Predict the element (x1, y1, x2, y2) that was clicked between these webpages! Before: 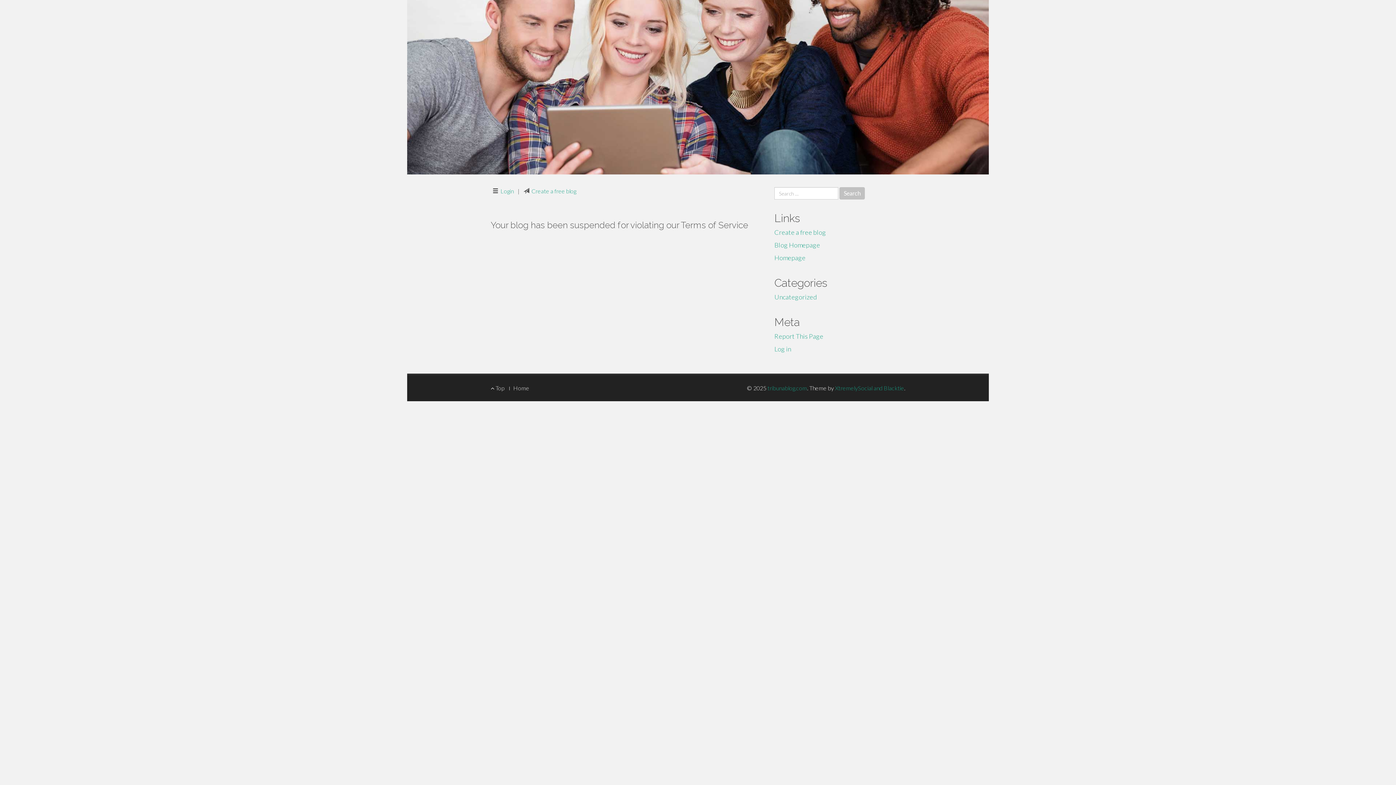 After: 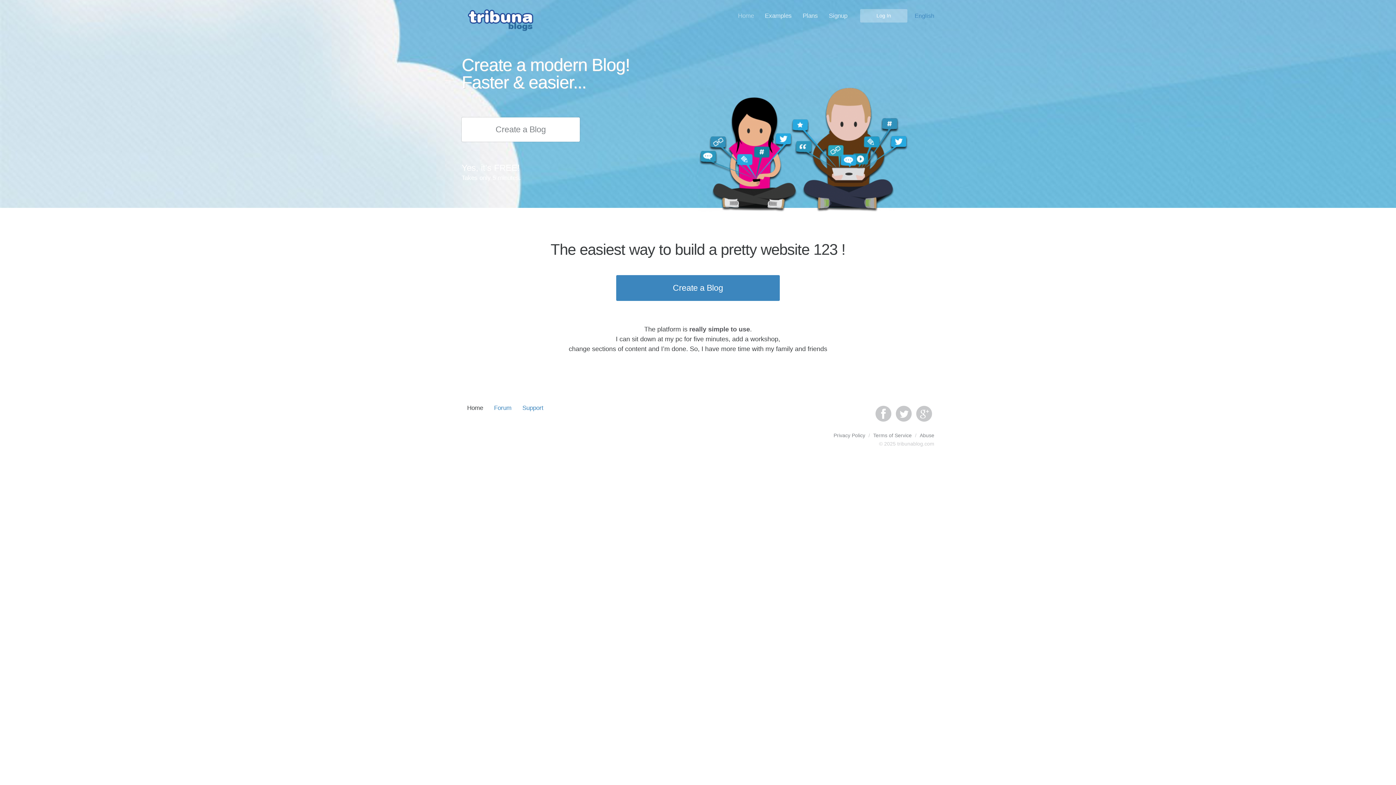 Action: bbox: (767, 384, 807, 391) label: tribunablog.com